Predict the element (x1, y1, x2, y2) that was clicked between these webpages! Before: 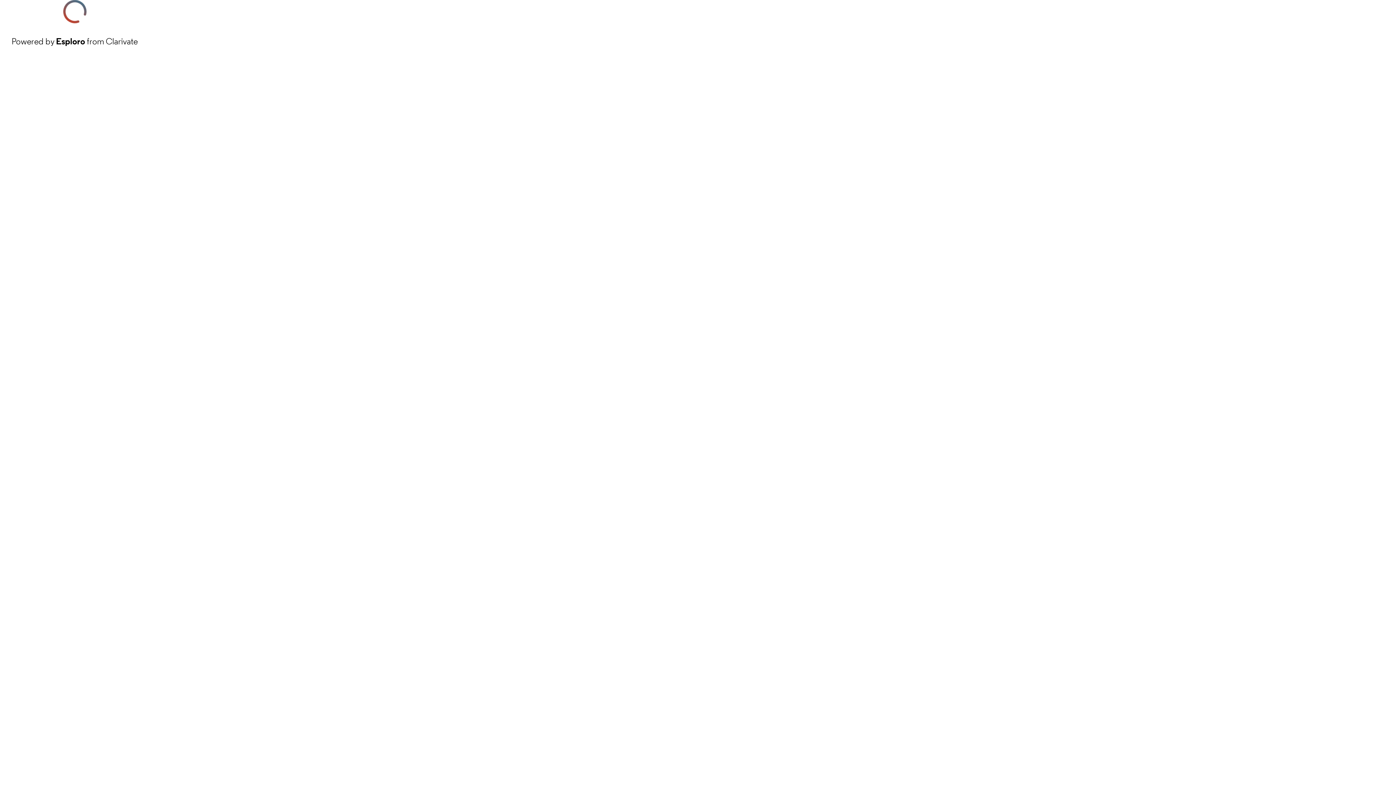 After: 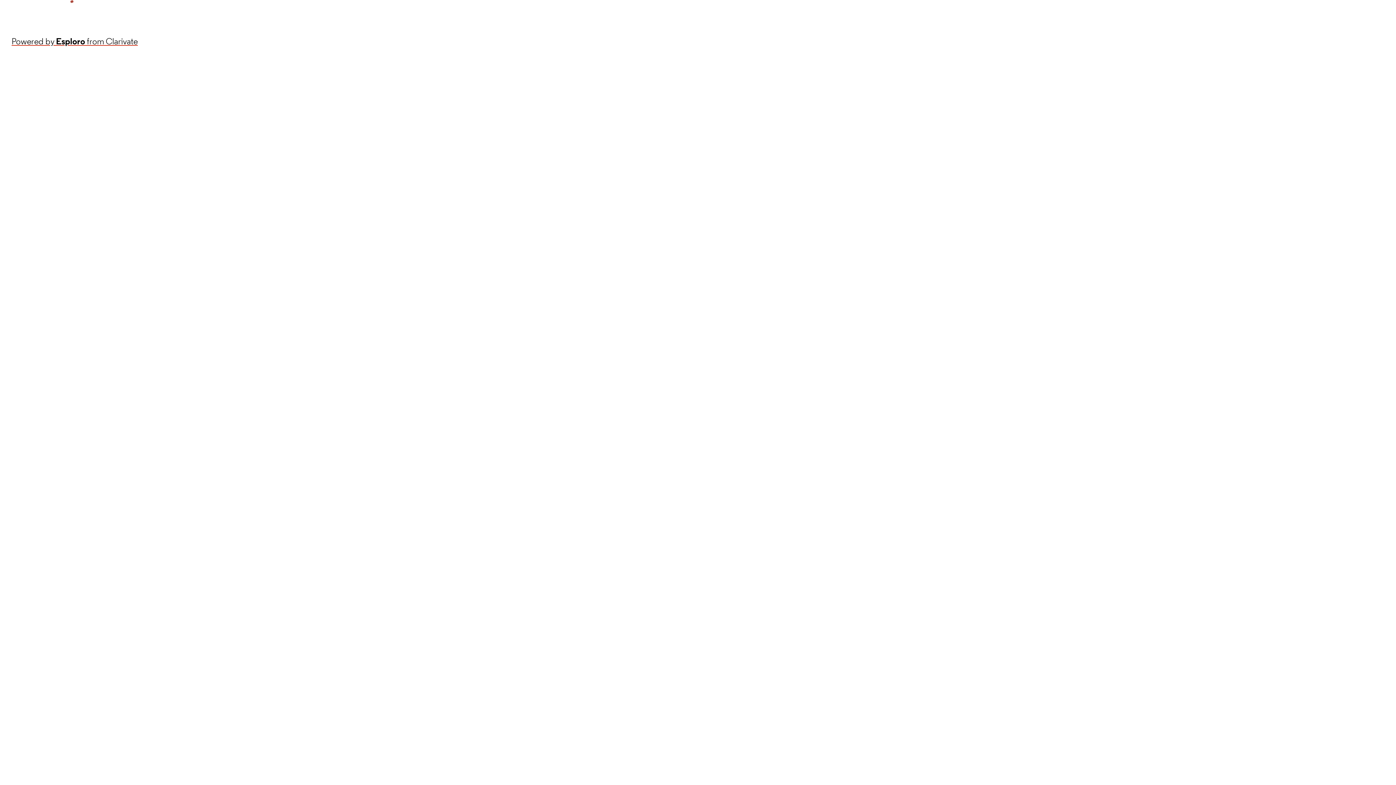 Action: bbox: (11, 34, 137, 48) label: Powered by Esploro from Clarivate